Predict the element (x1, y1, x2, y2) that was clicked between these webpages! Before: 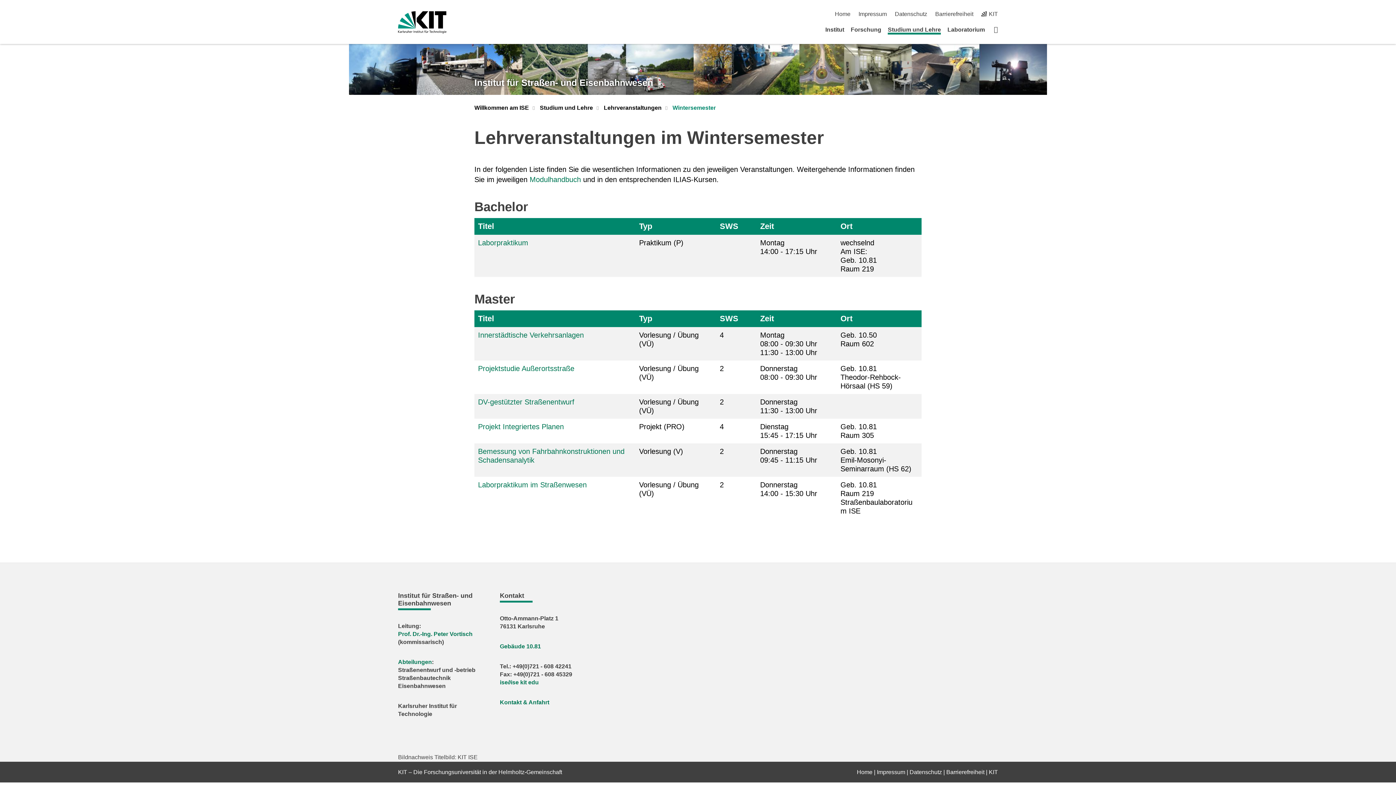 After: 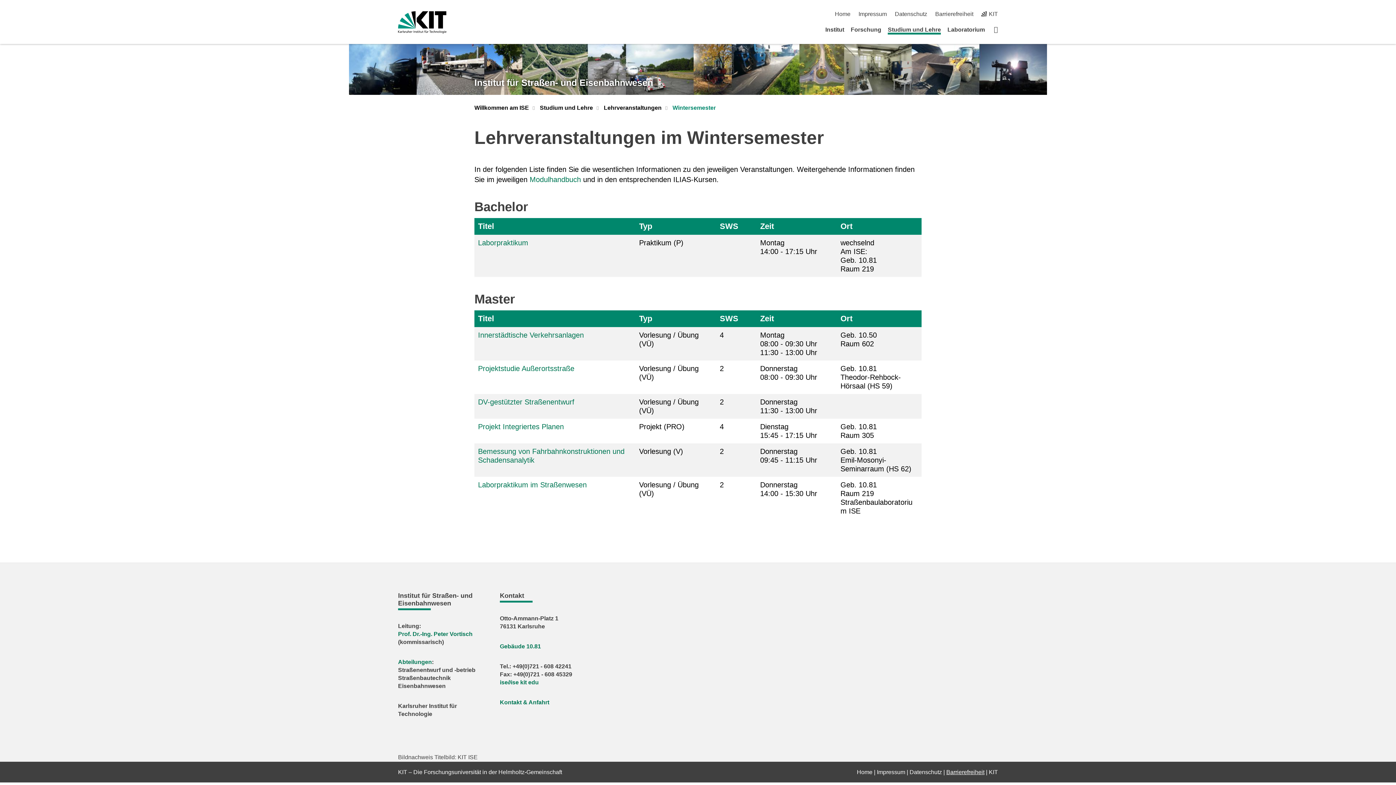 Action: label: Barrierefreiheit bbox: (946, 769, 984, 775)